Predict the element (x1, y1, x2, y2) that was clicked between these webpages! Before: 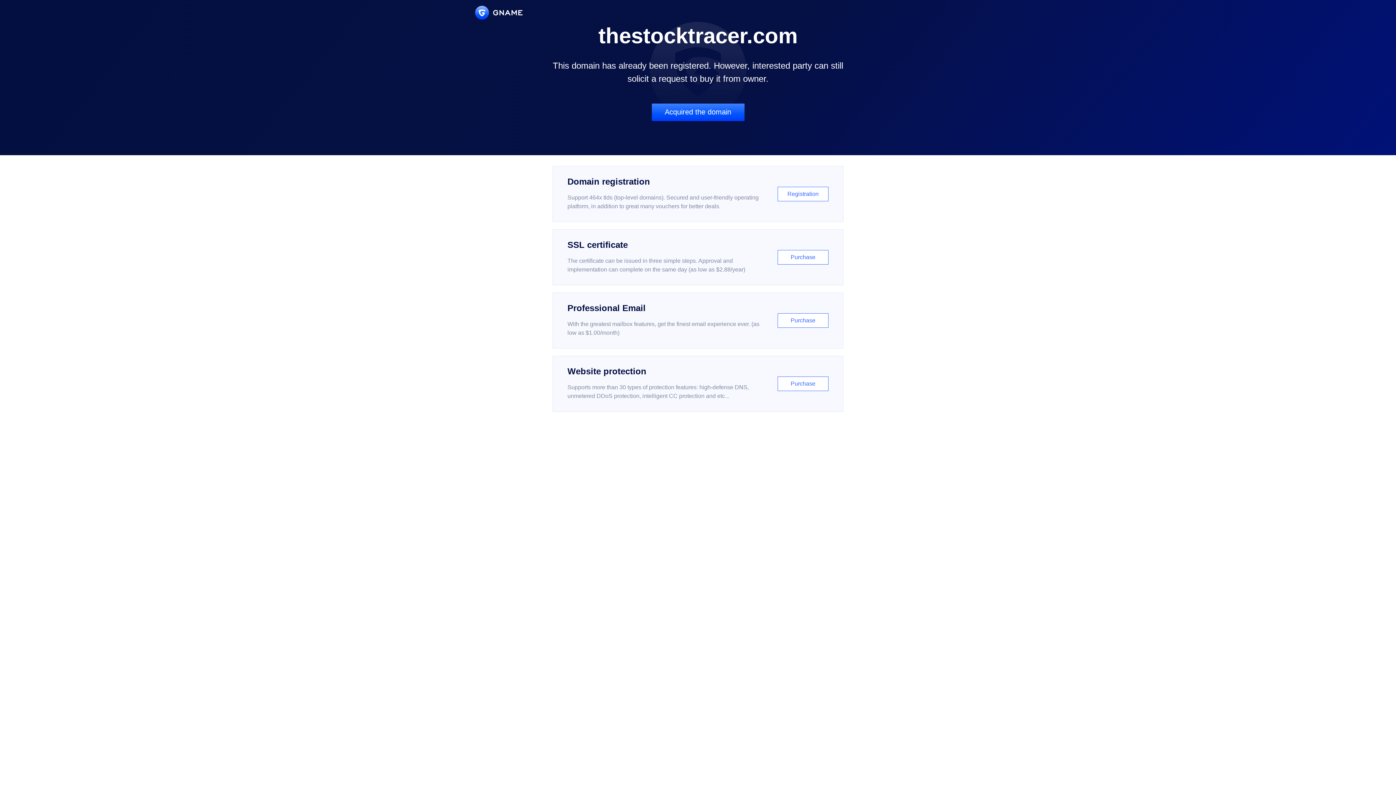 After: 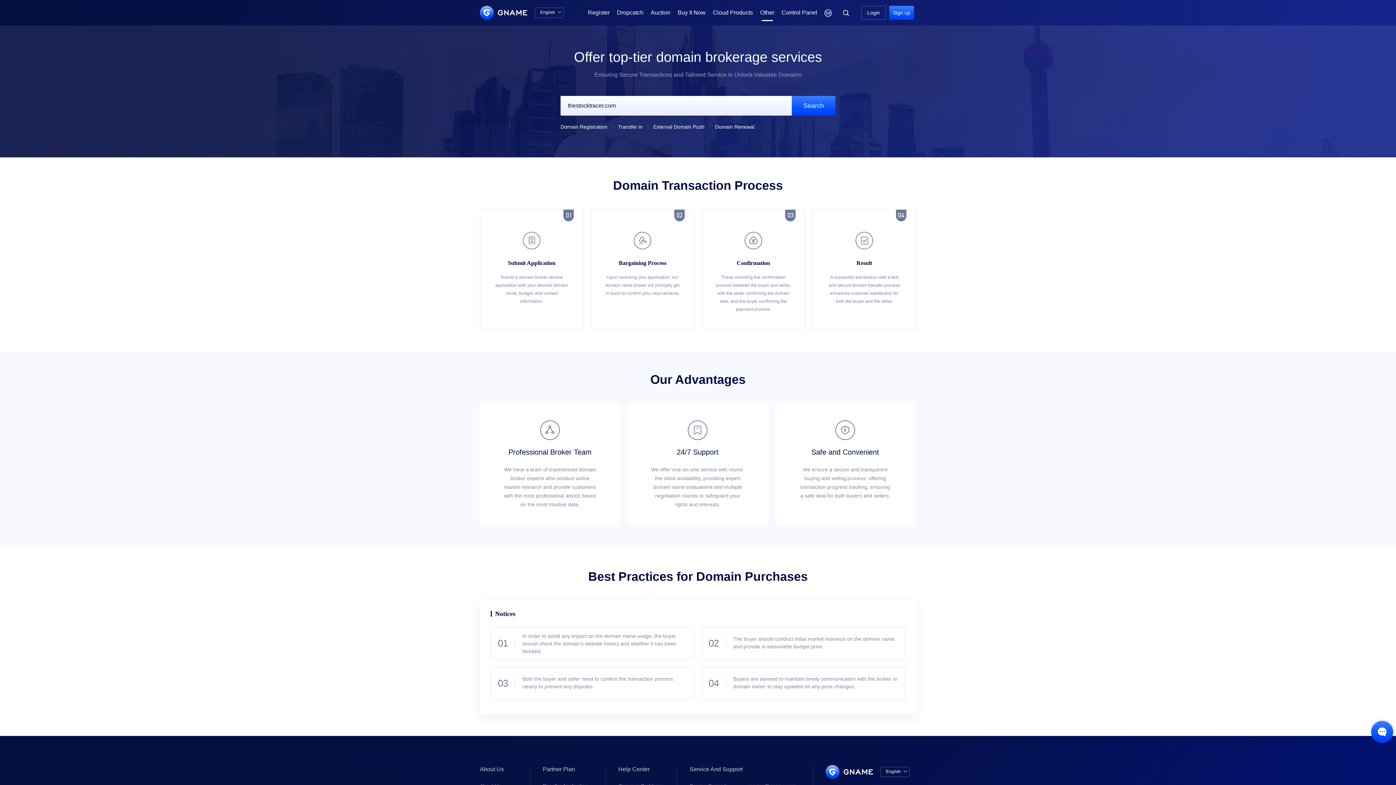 Action: bbox: (651, 103, 744, 121) label: Acquired the domain